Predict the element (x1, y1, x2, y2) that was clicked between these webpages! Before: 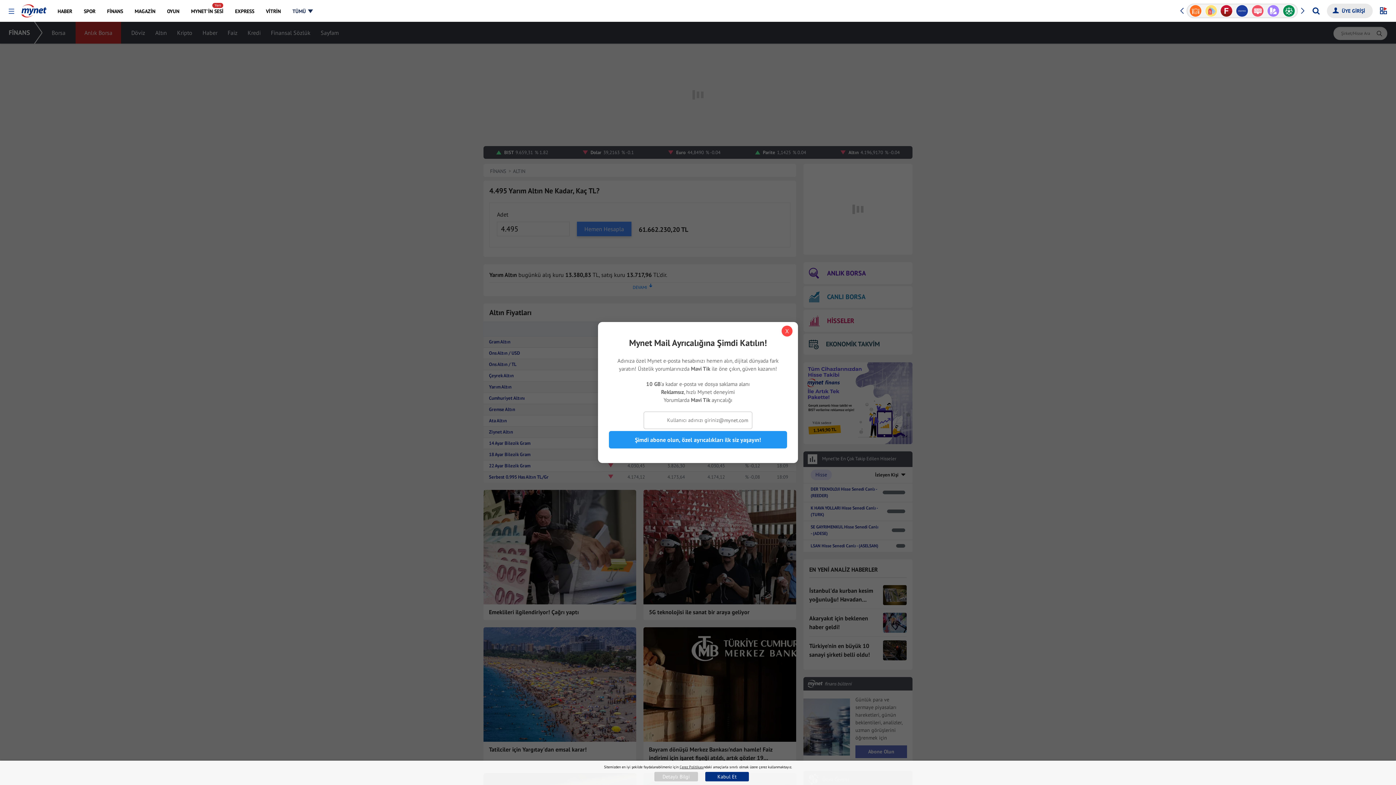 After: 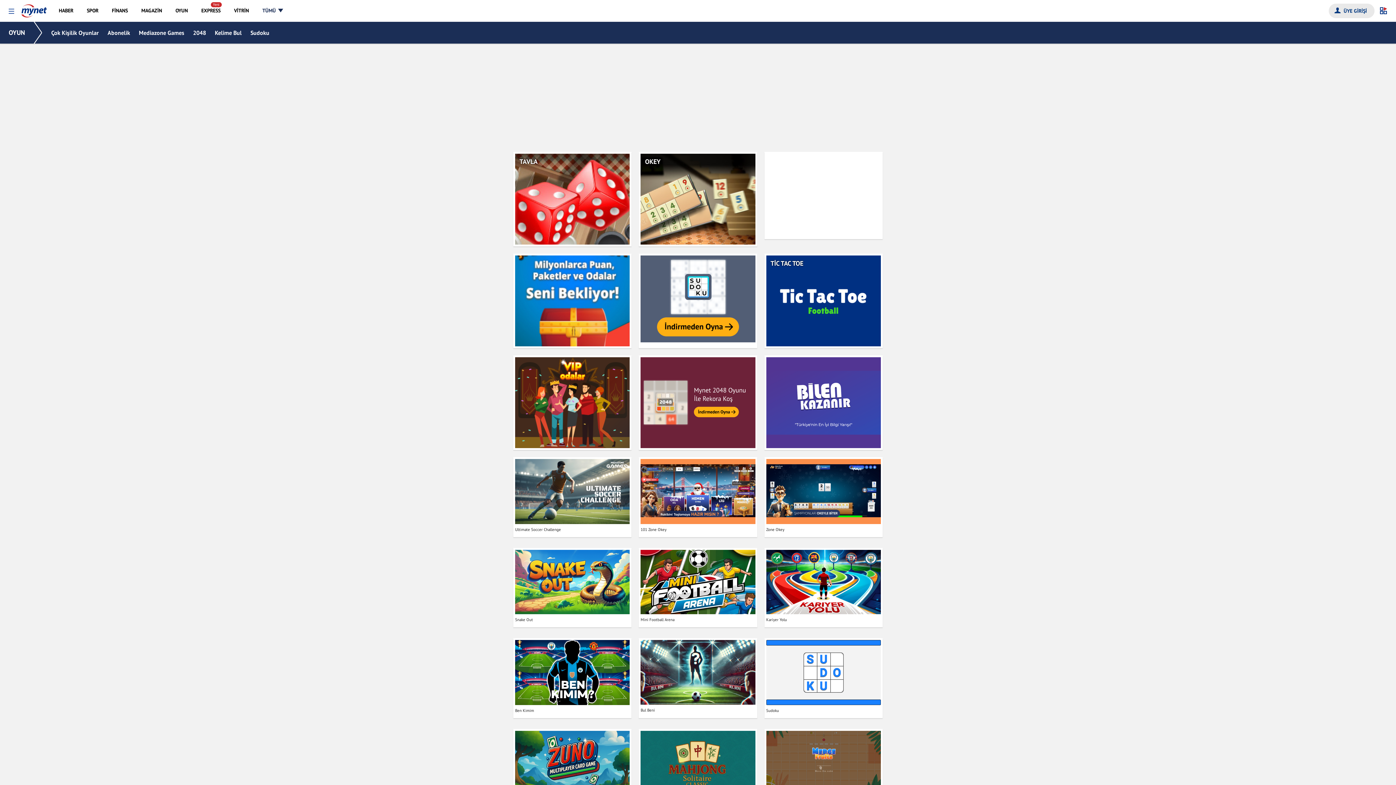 Action: bbox: (161, 0, 184, 21) label: OYUN